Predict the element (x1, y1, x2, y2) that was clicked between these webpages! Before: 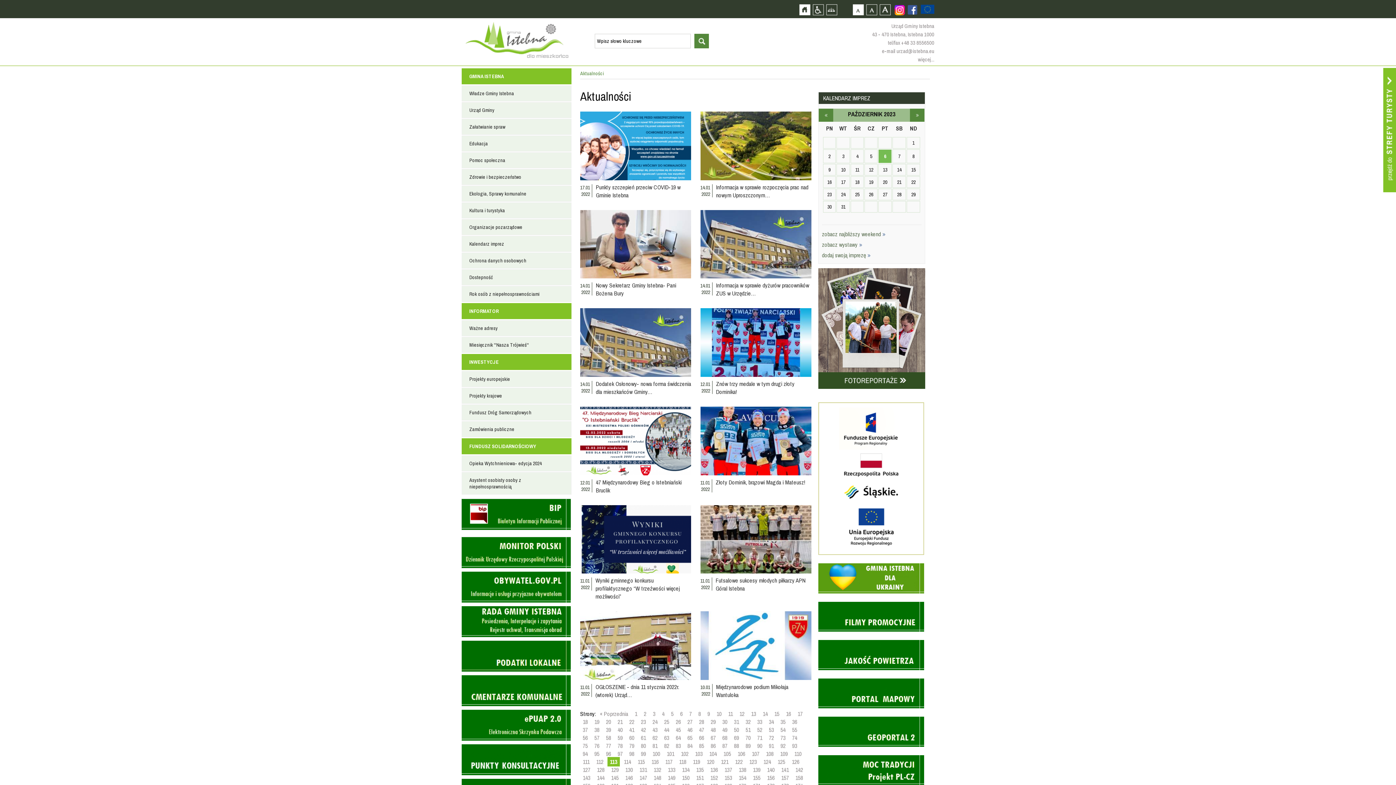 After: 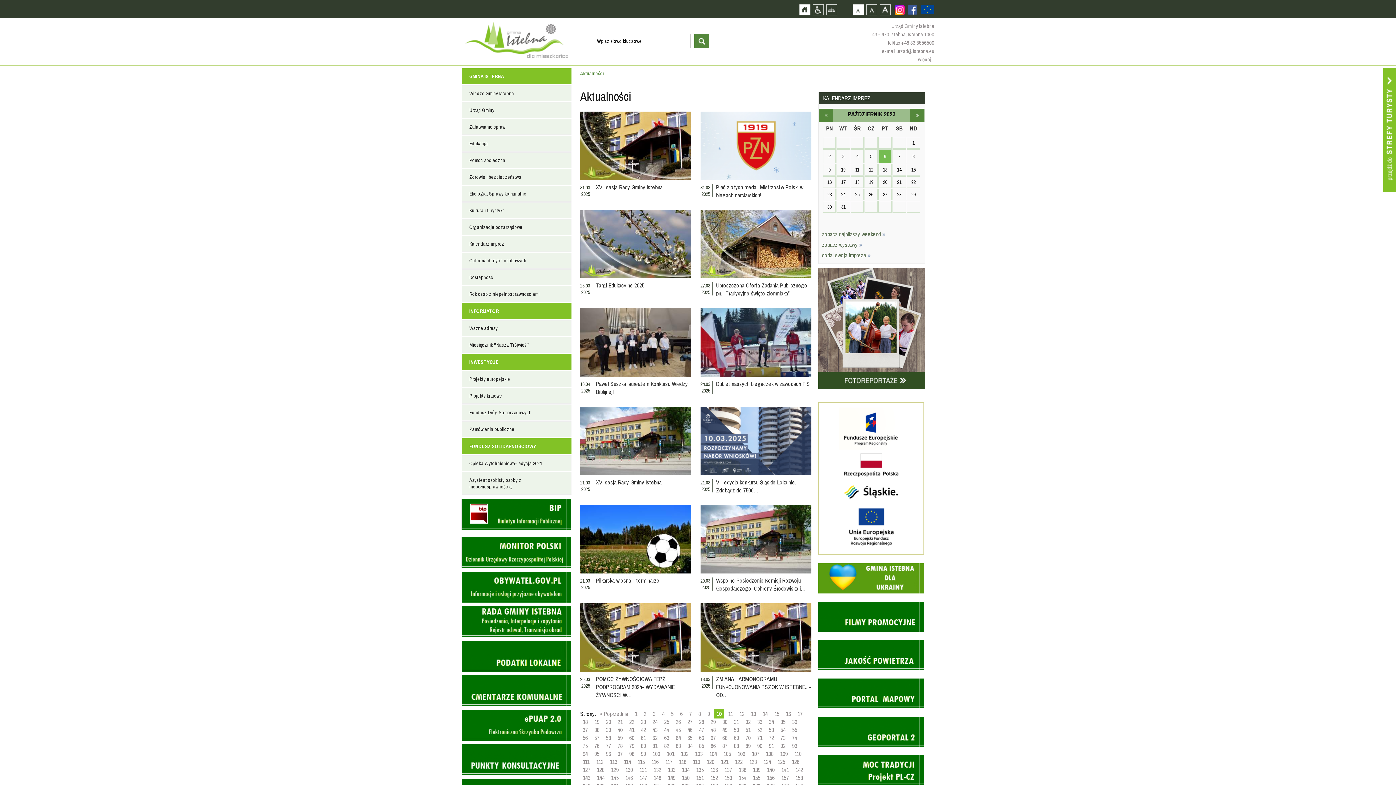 Action: bbox: (716, 710, 721, 718) label: 10